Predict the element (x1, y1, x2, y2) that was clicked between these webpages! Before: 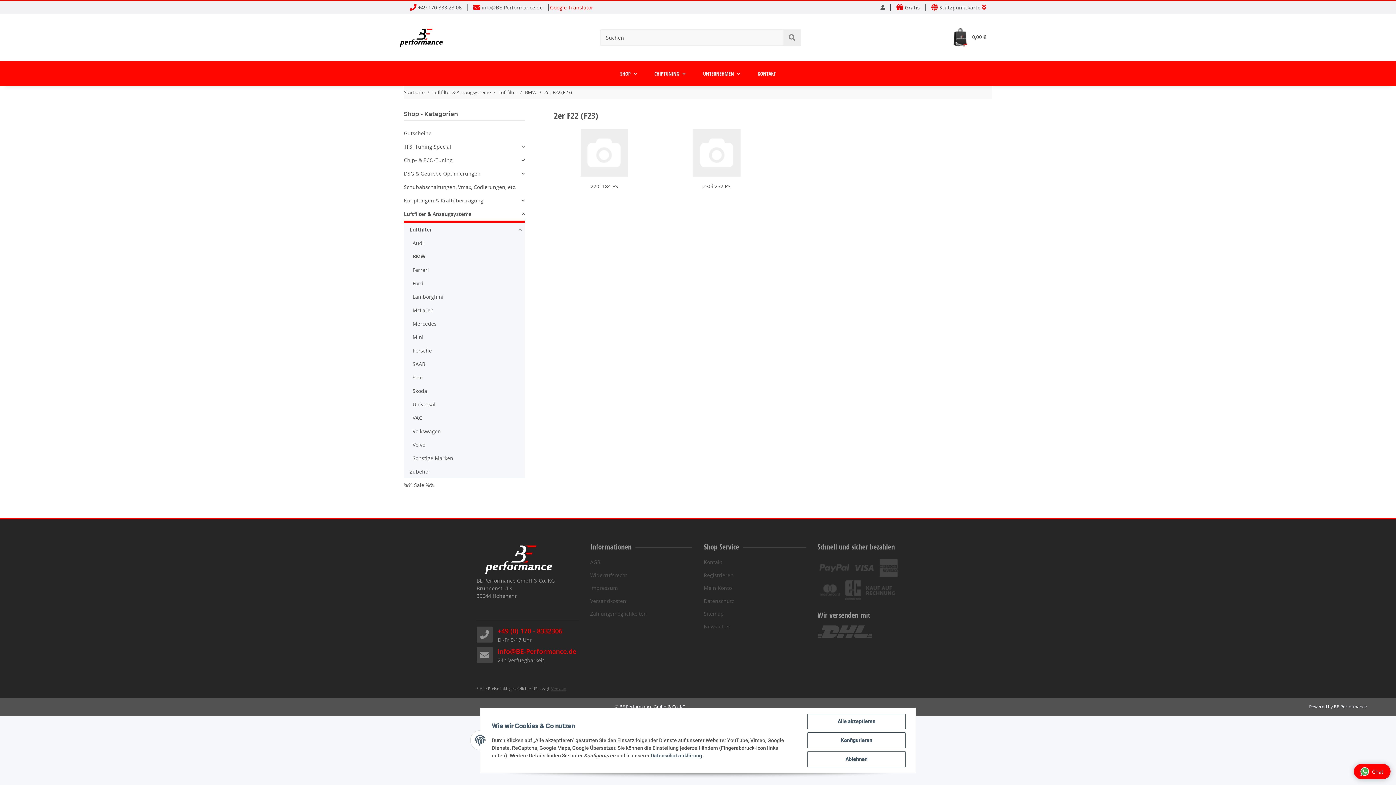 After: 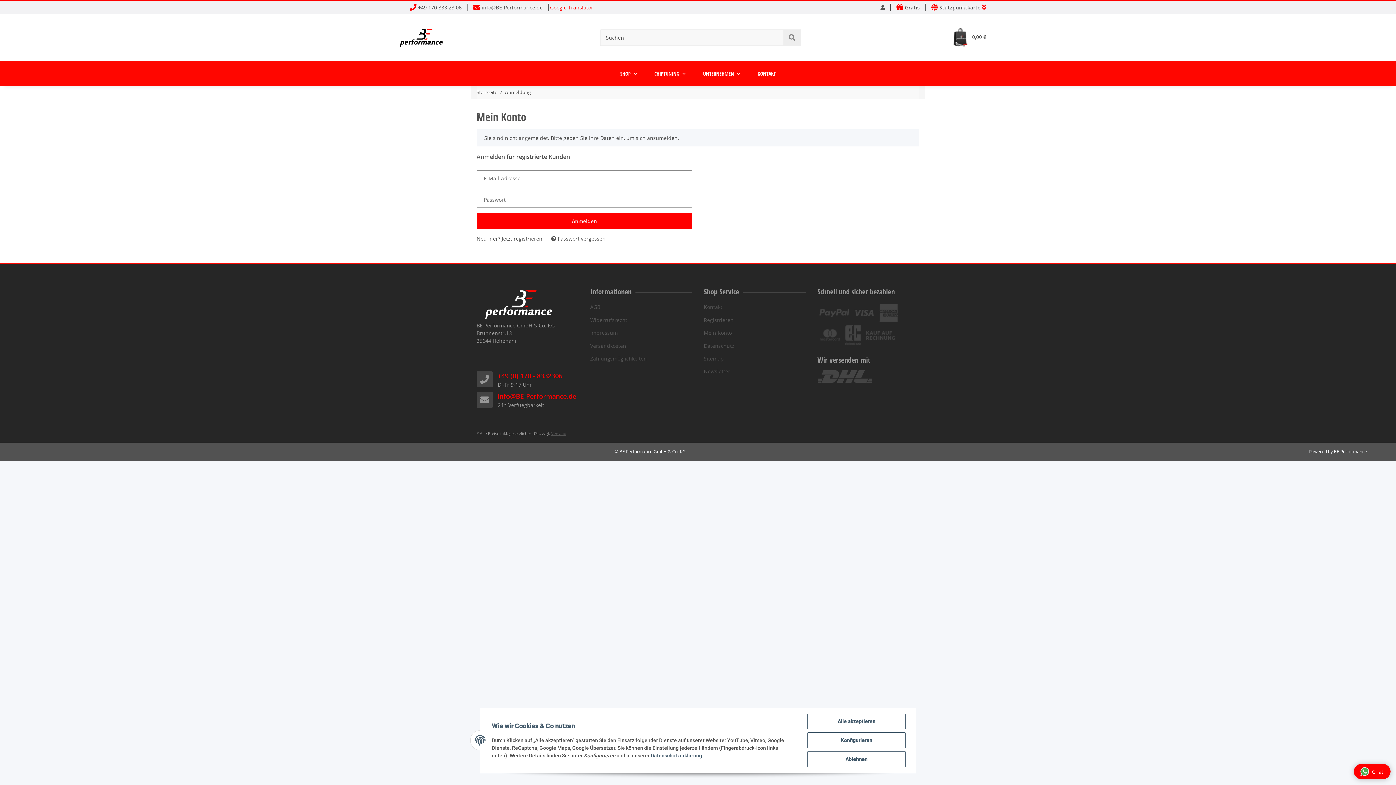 Action: bbox: (704, 583, 806, 593) label: Mein Konto